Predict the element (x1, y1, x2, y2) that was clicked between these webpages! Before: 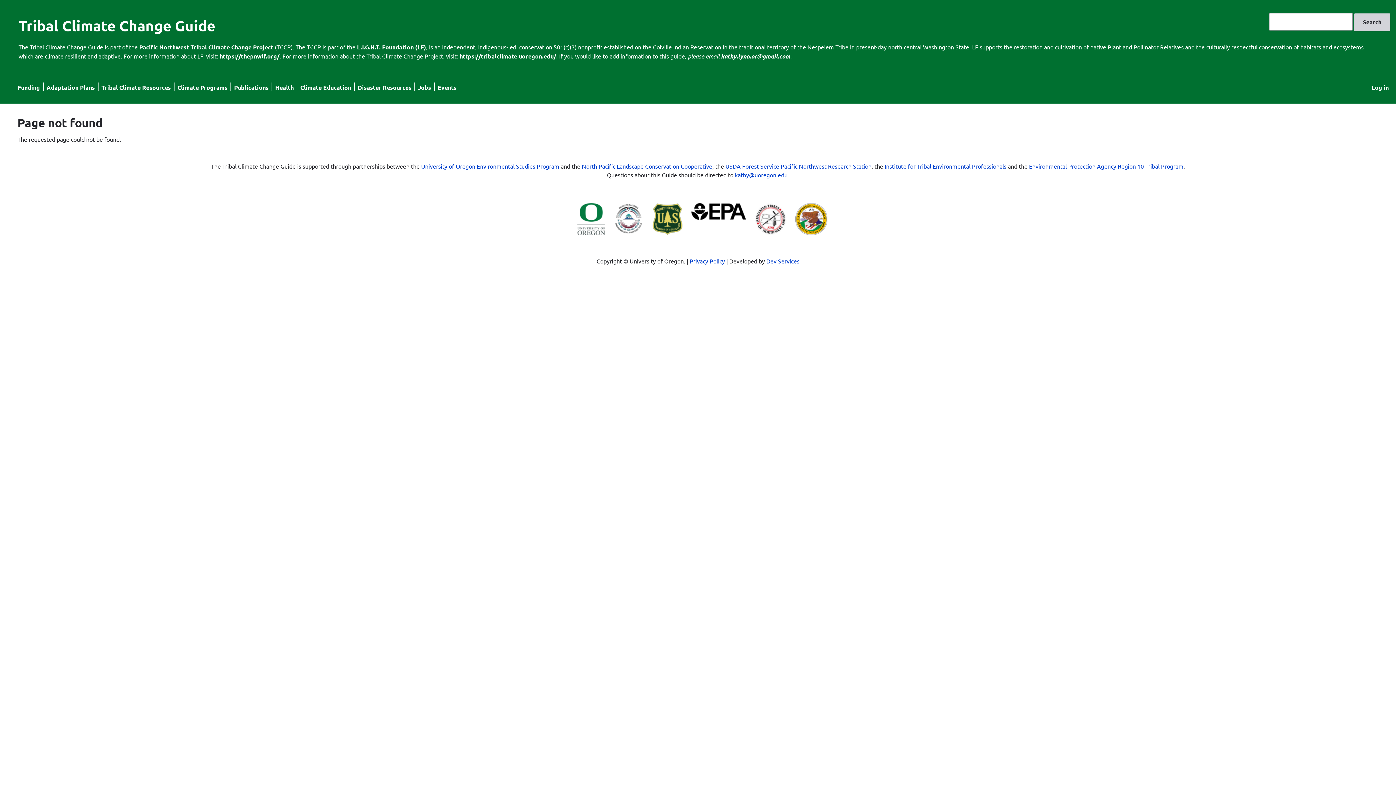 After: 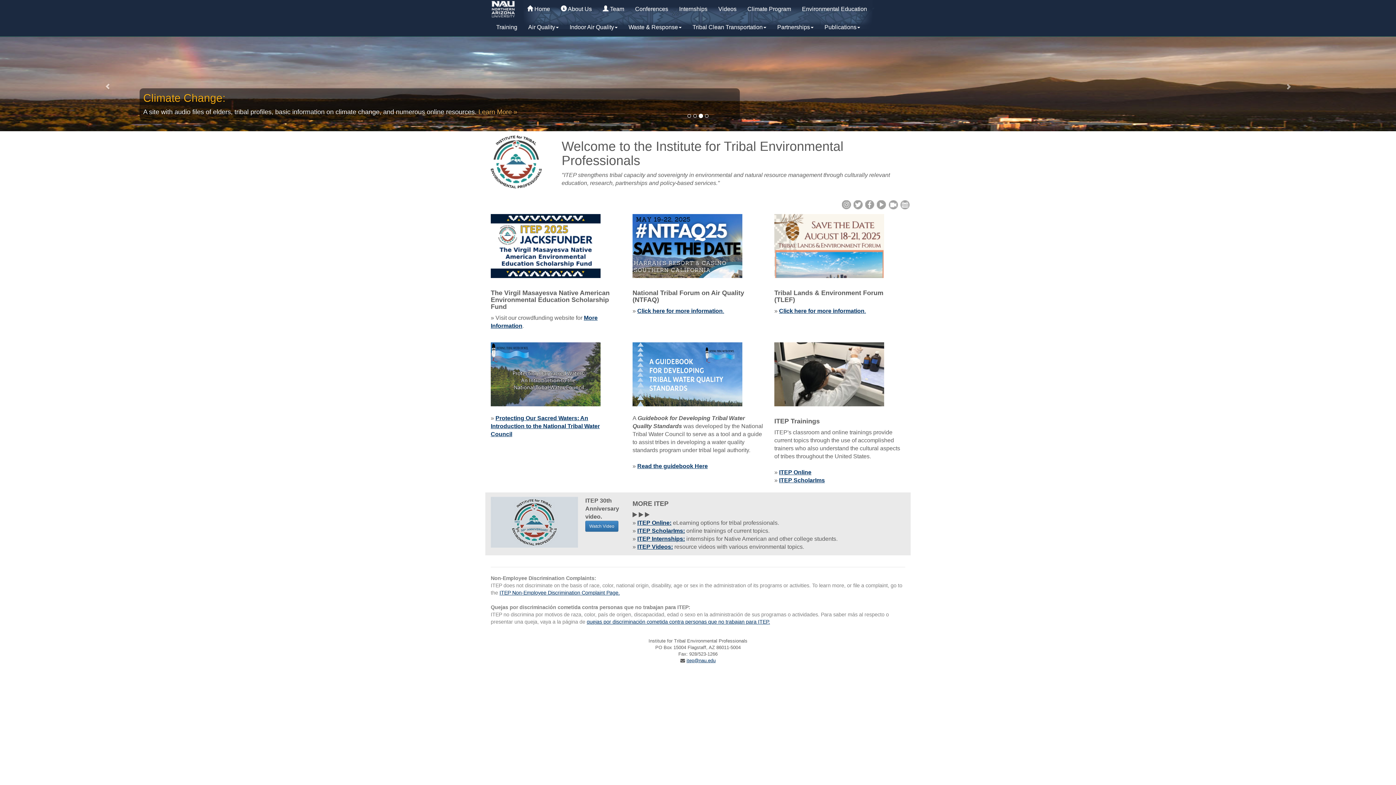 Action: bbox: (614, 229, 644, 236)